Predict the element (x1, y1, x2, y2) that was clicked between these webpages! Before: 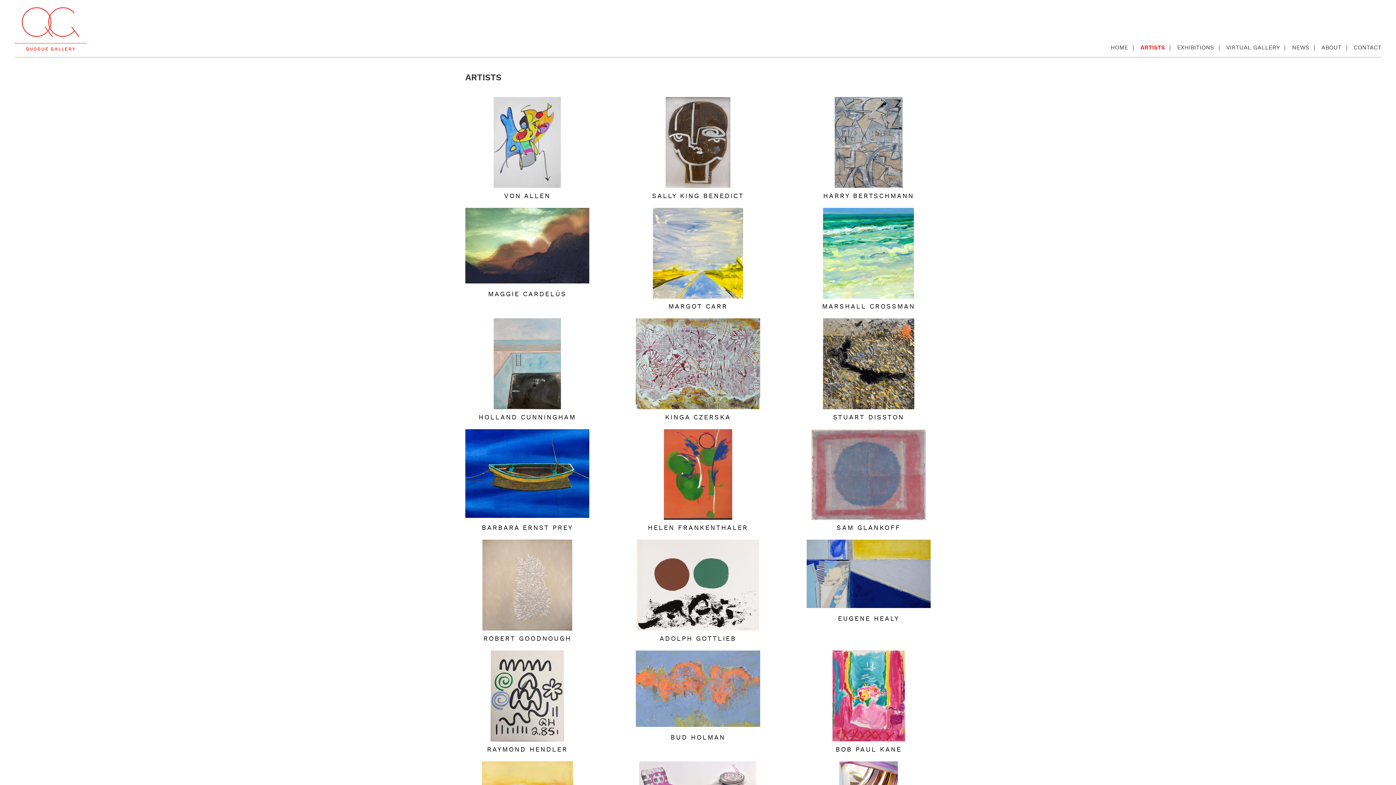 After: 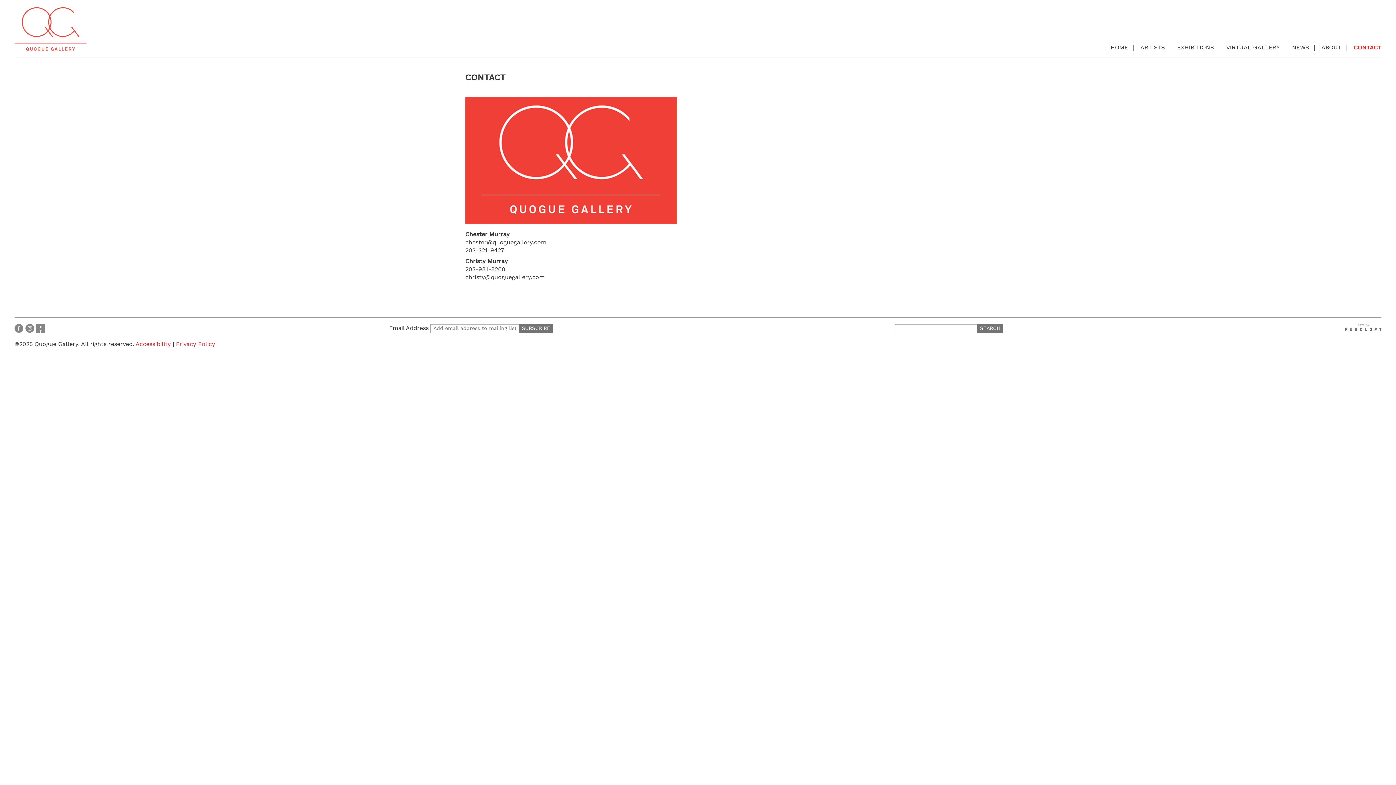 Action: label: CONTACT bbox: (1354, 44, 1381, 51)